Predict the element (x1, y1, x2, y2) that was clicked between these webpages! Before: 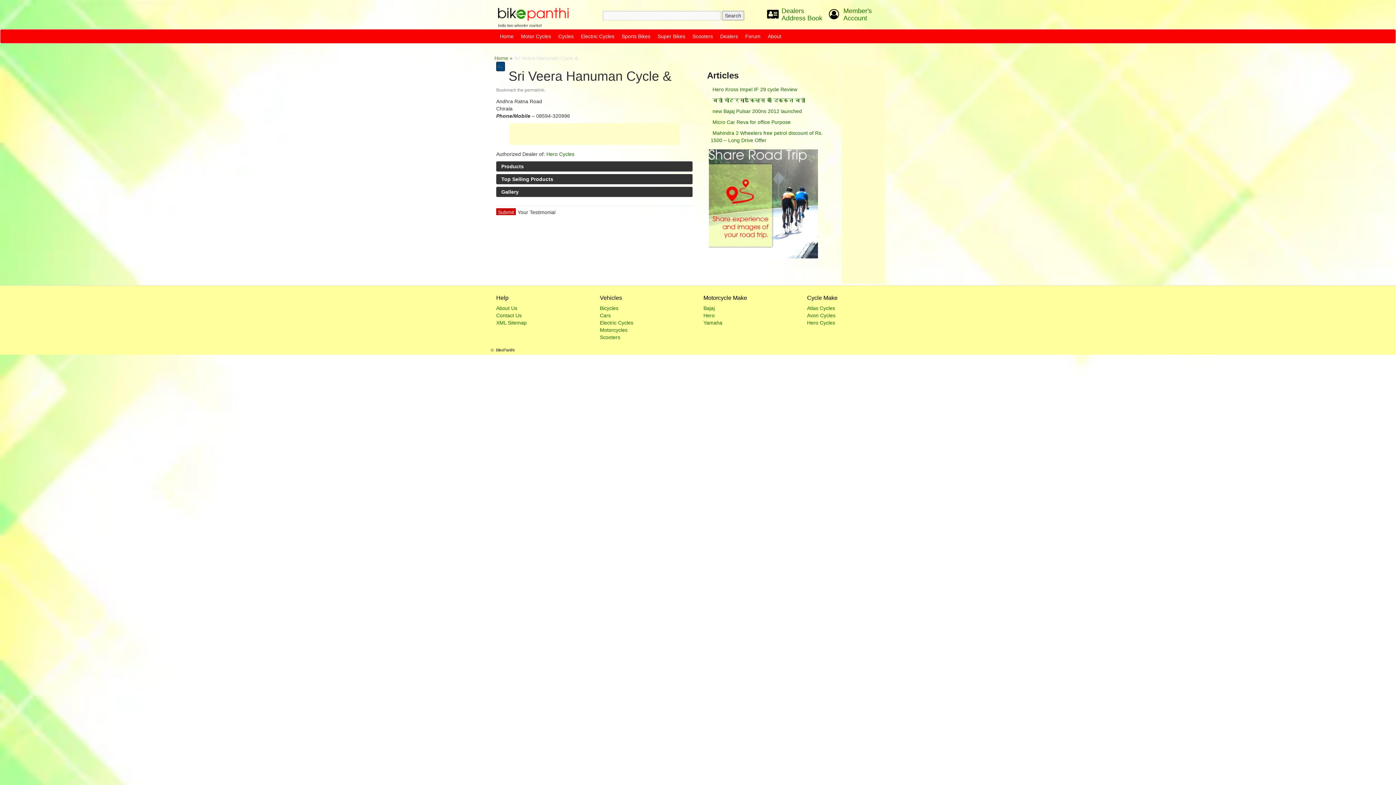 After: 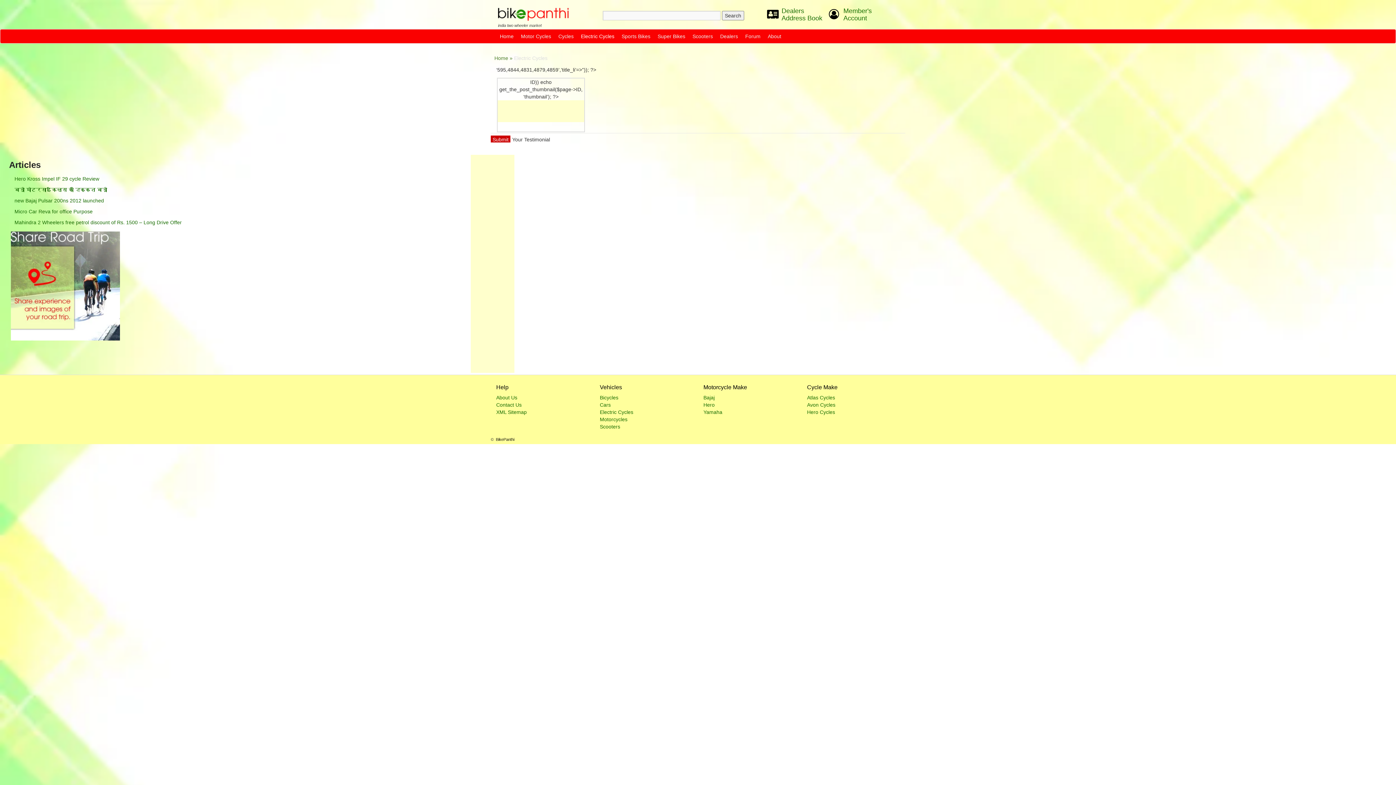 Action: bbox: (577, 29, 618, 43) label: Electric Cycles